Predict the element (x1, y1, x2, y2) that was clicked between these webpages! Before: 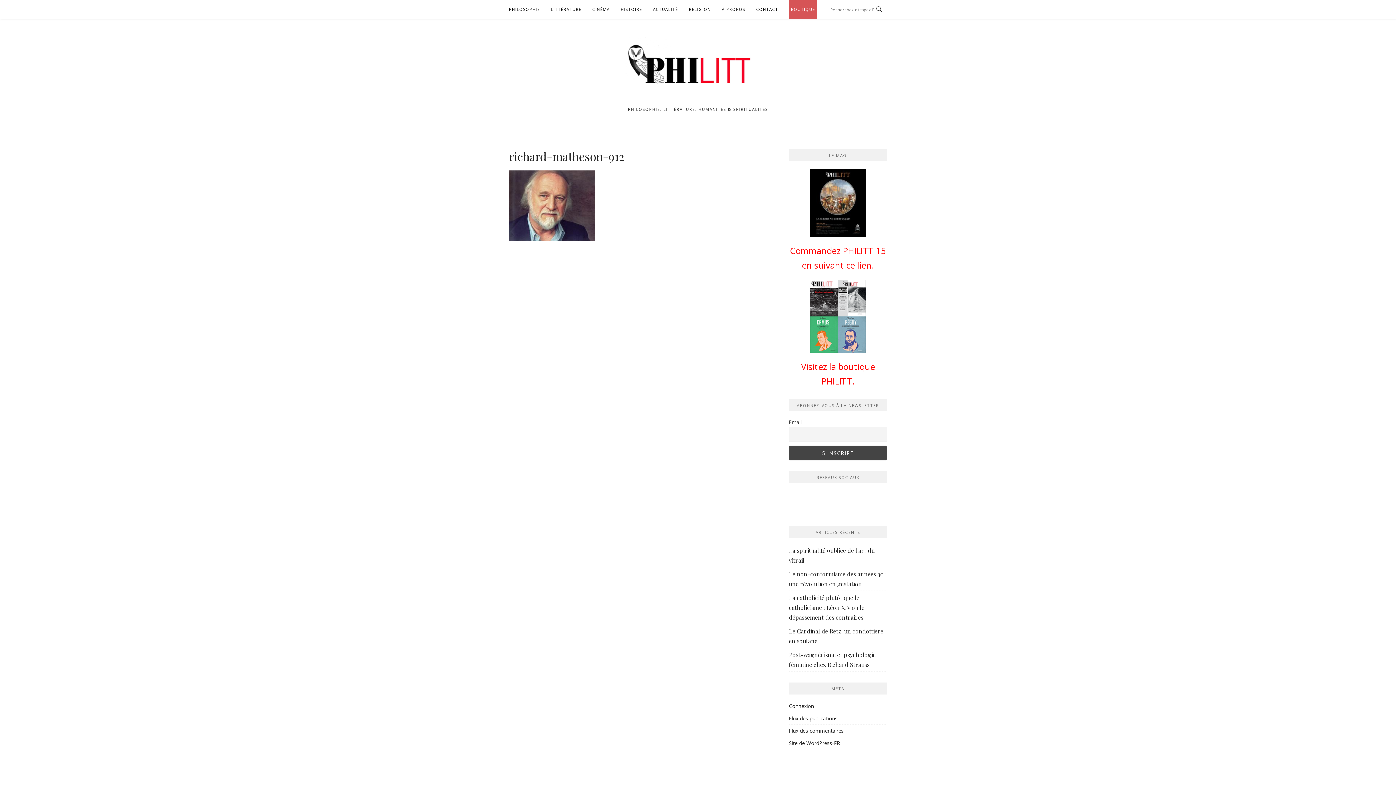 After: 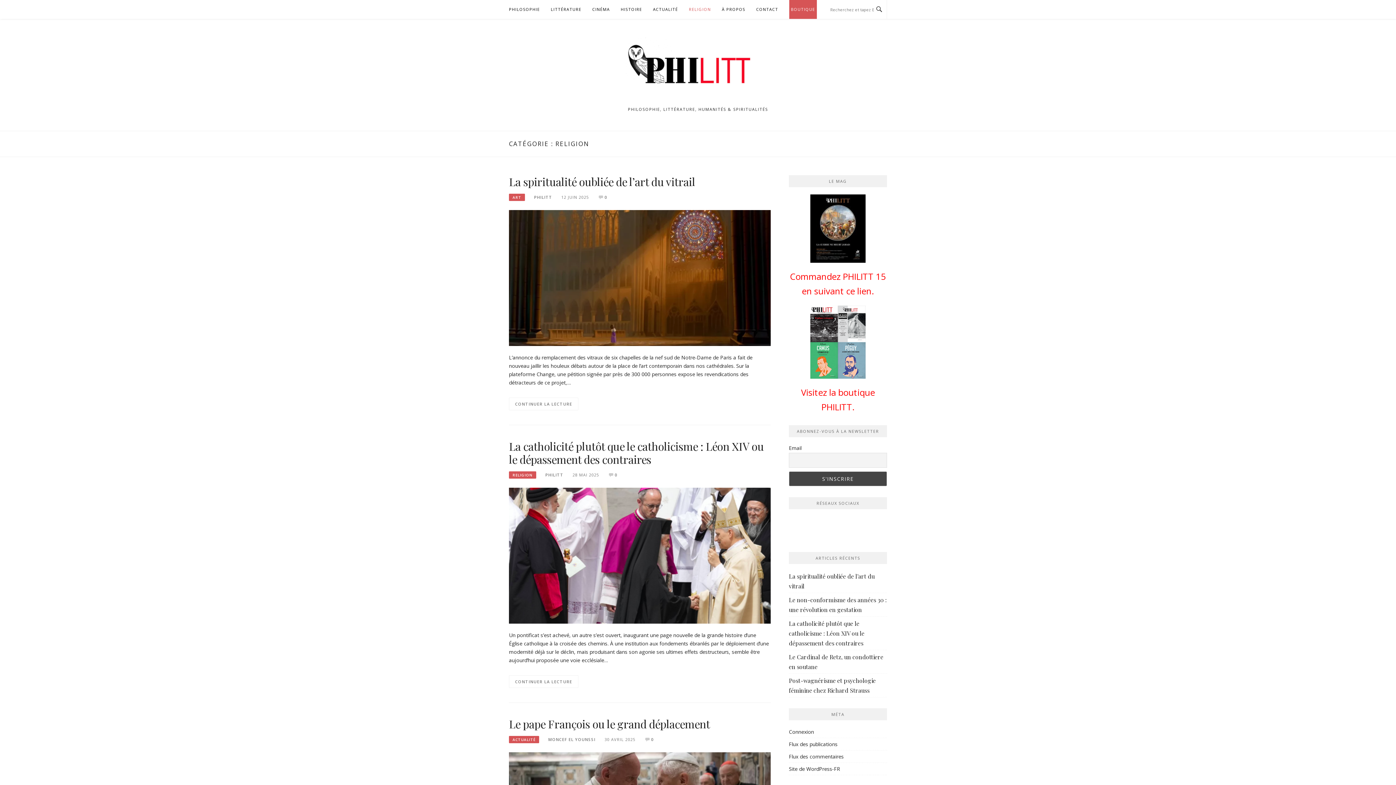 Action: bbox: (689, 0, 711, 18) label: RELIGION